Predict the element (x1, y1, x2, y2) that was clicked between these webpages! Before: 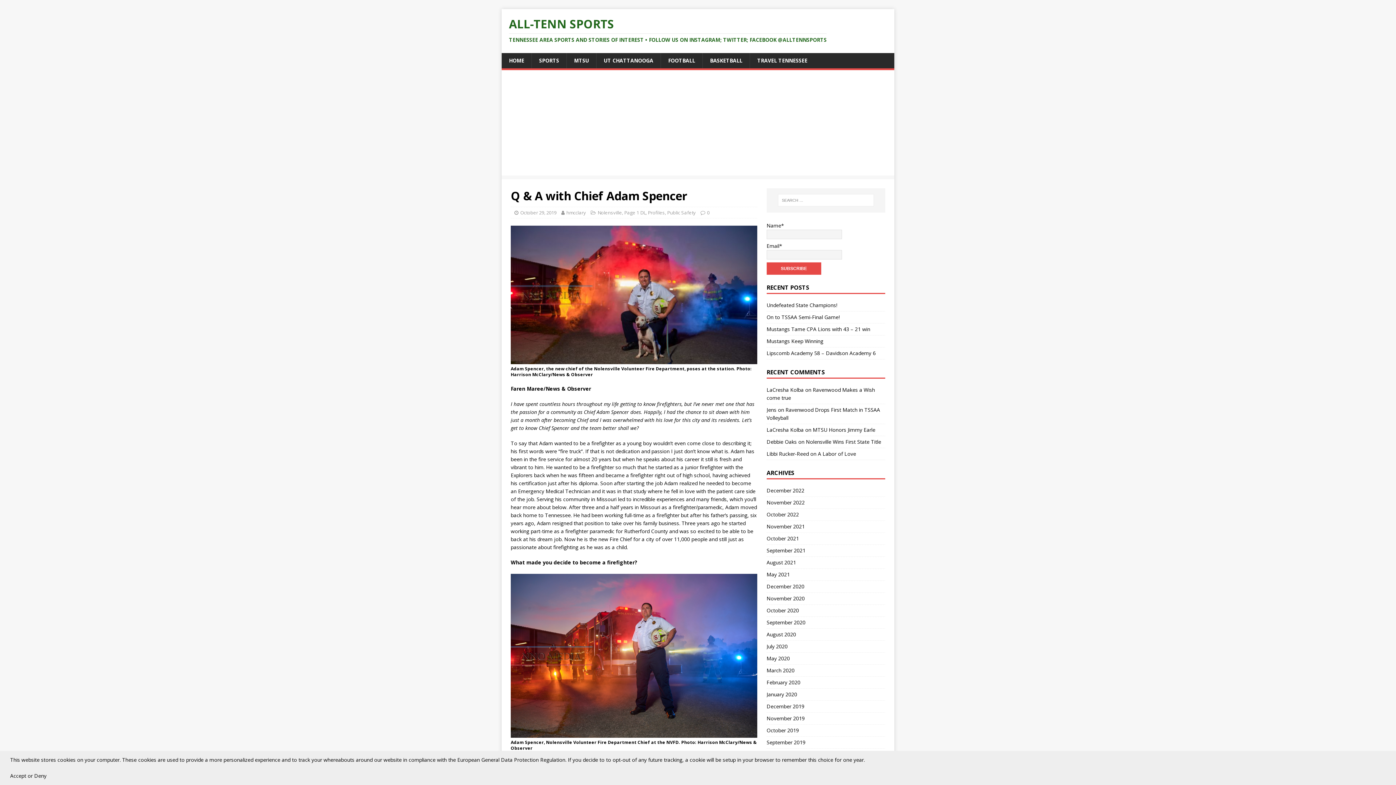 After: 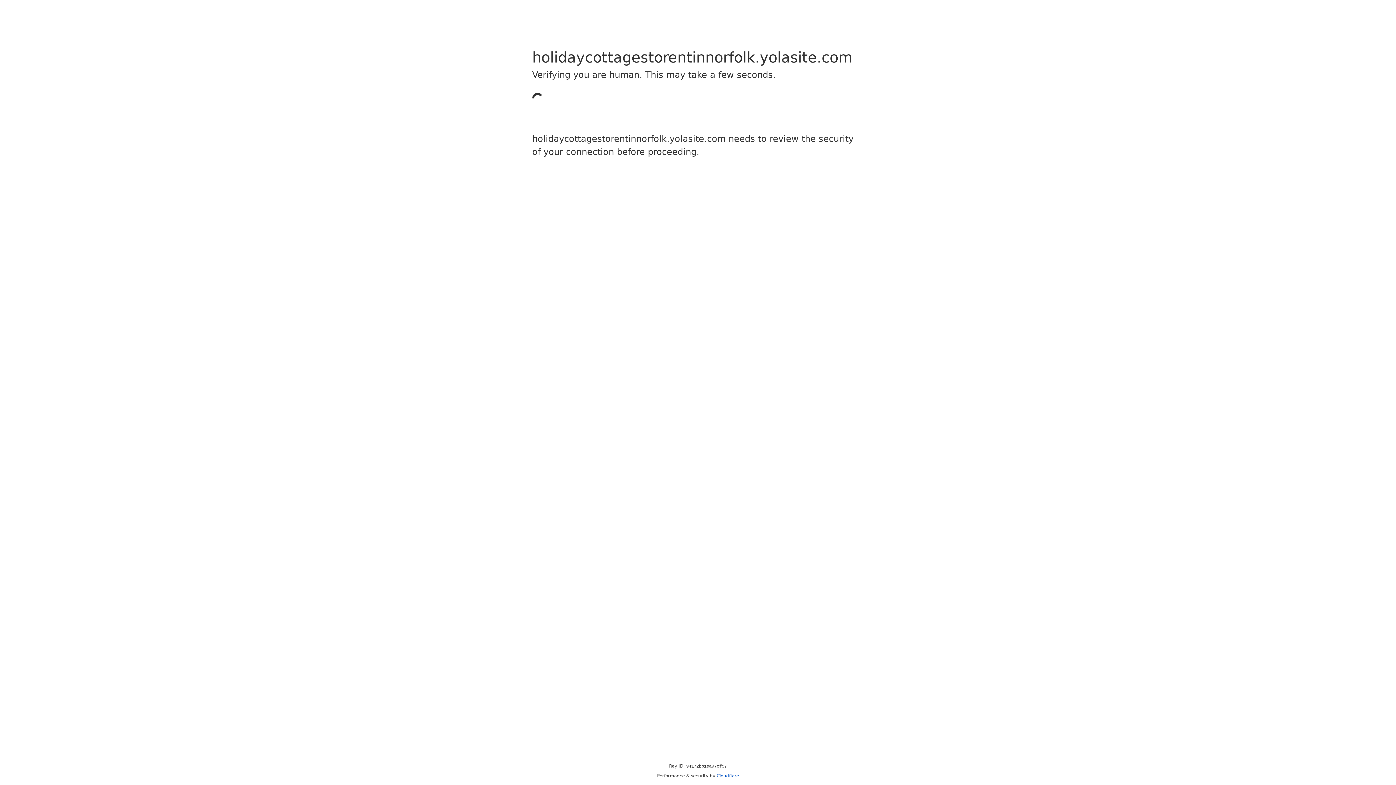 Action: bbox: (766, 406, 776, 413) label: Jens